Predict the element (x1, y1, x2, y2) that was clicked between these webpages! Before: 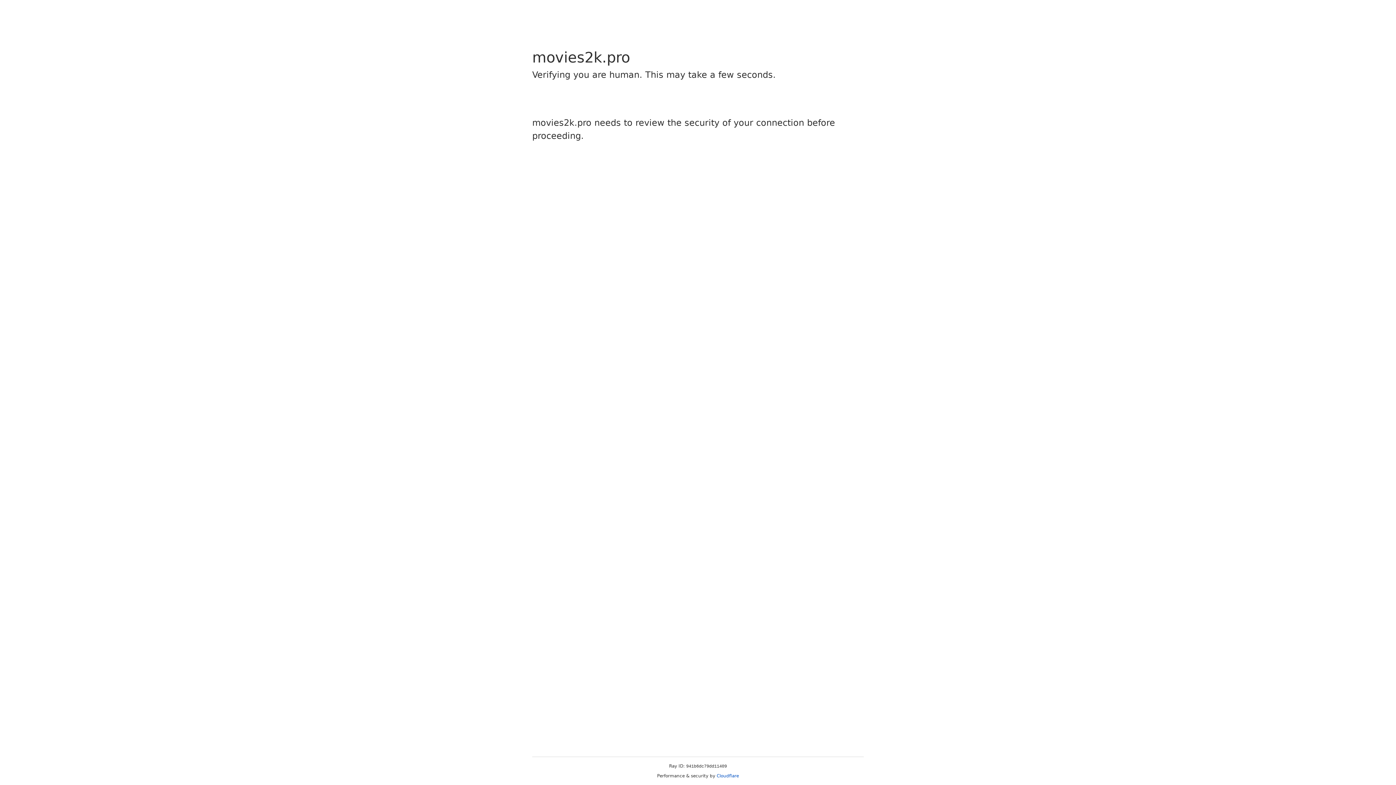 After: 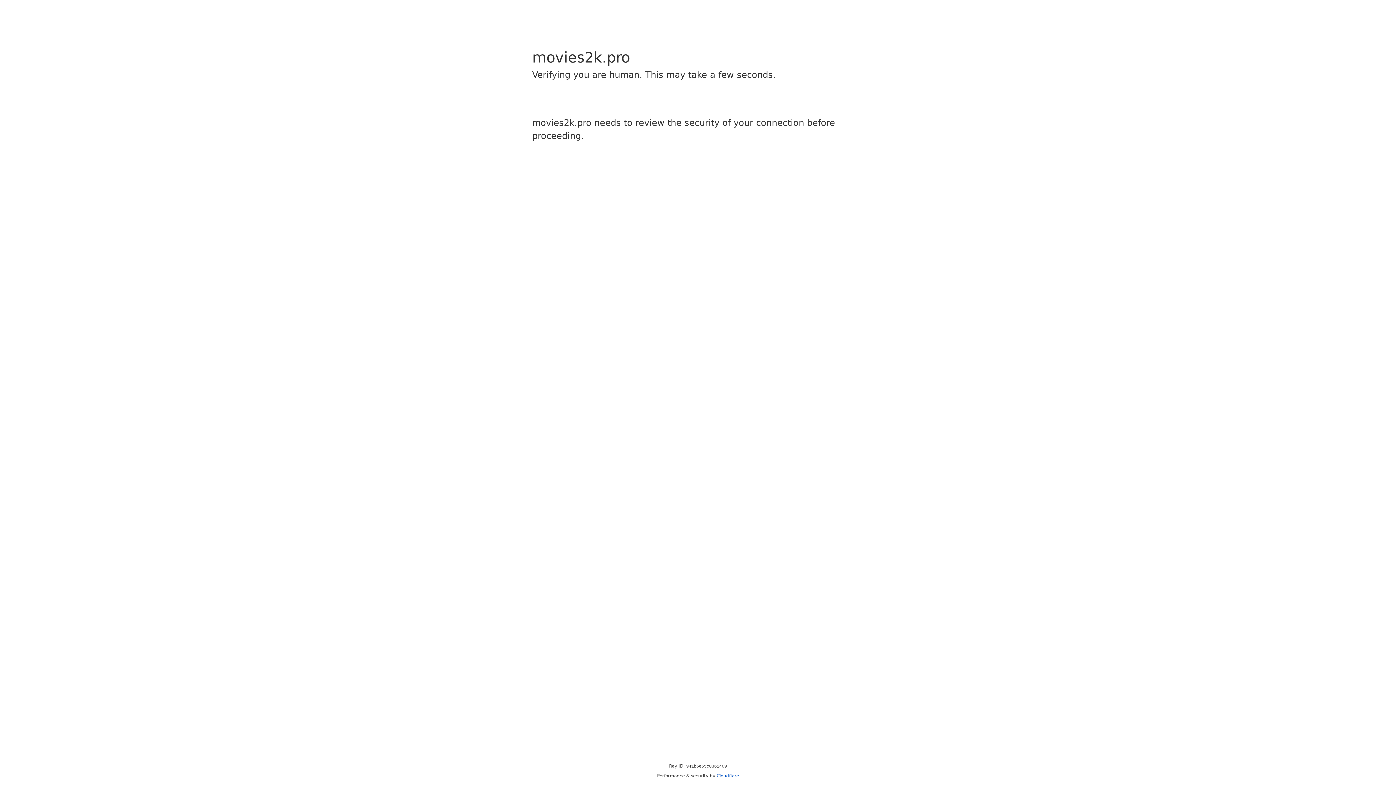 Action: label: Cloudflare bbox: (716, 773, 739, 778)